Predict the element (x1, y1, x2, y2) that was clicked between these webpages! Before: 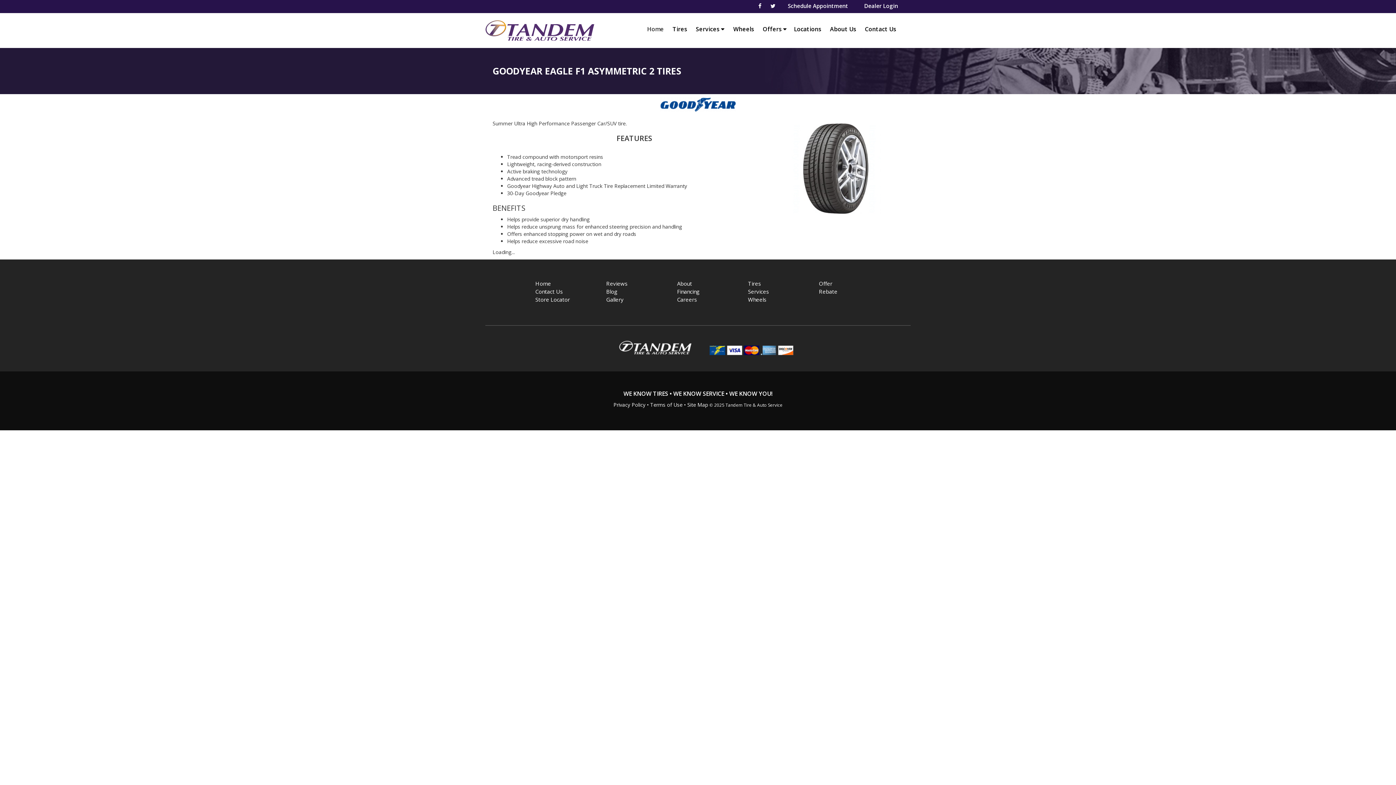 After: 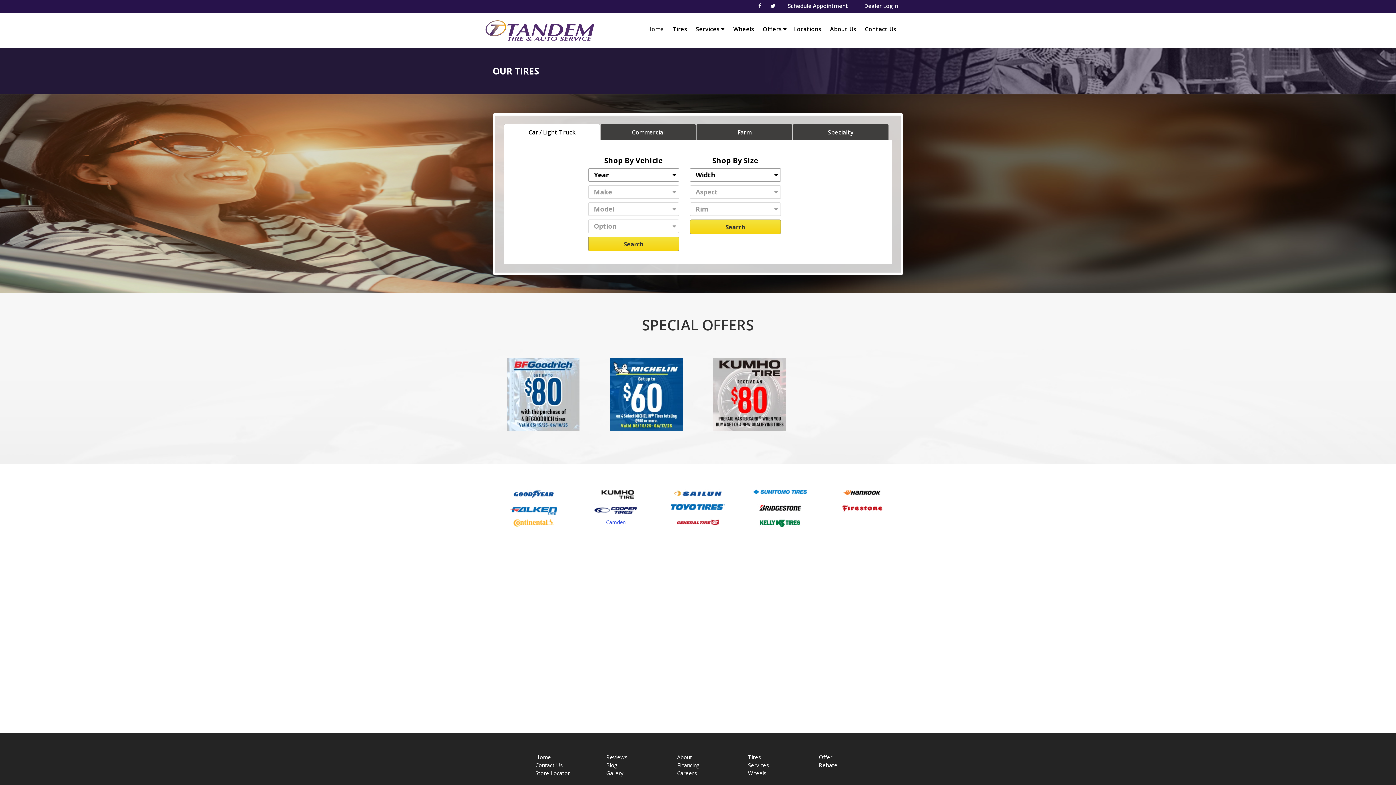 Action: label: Tires bbox: (739, 279, 770, 287)